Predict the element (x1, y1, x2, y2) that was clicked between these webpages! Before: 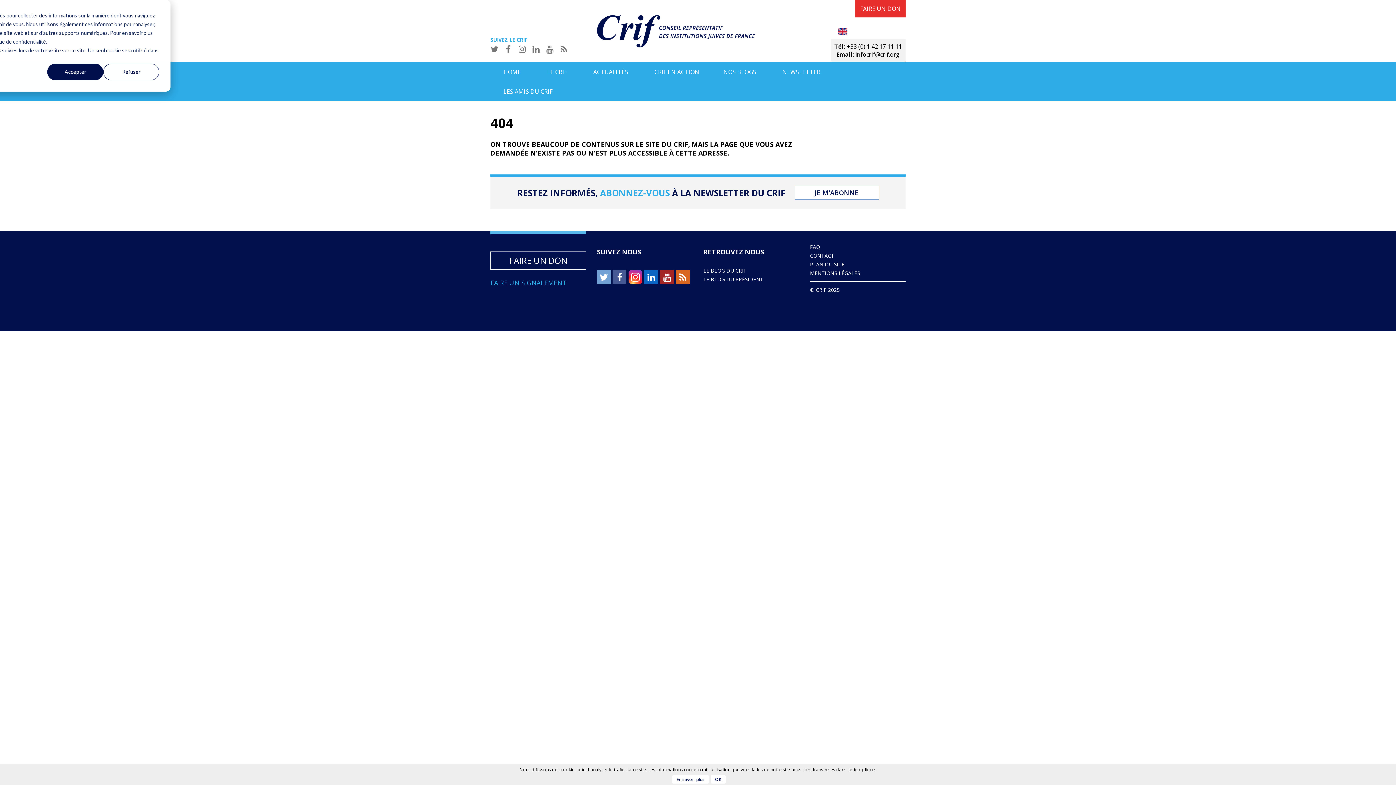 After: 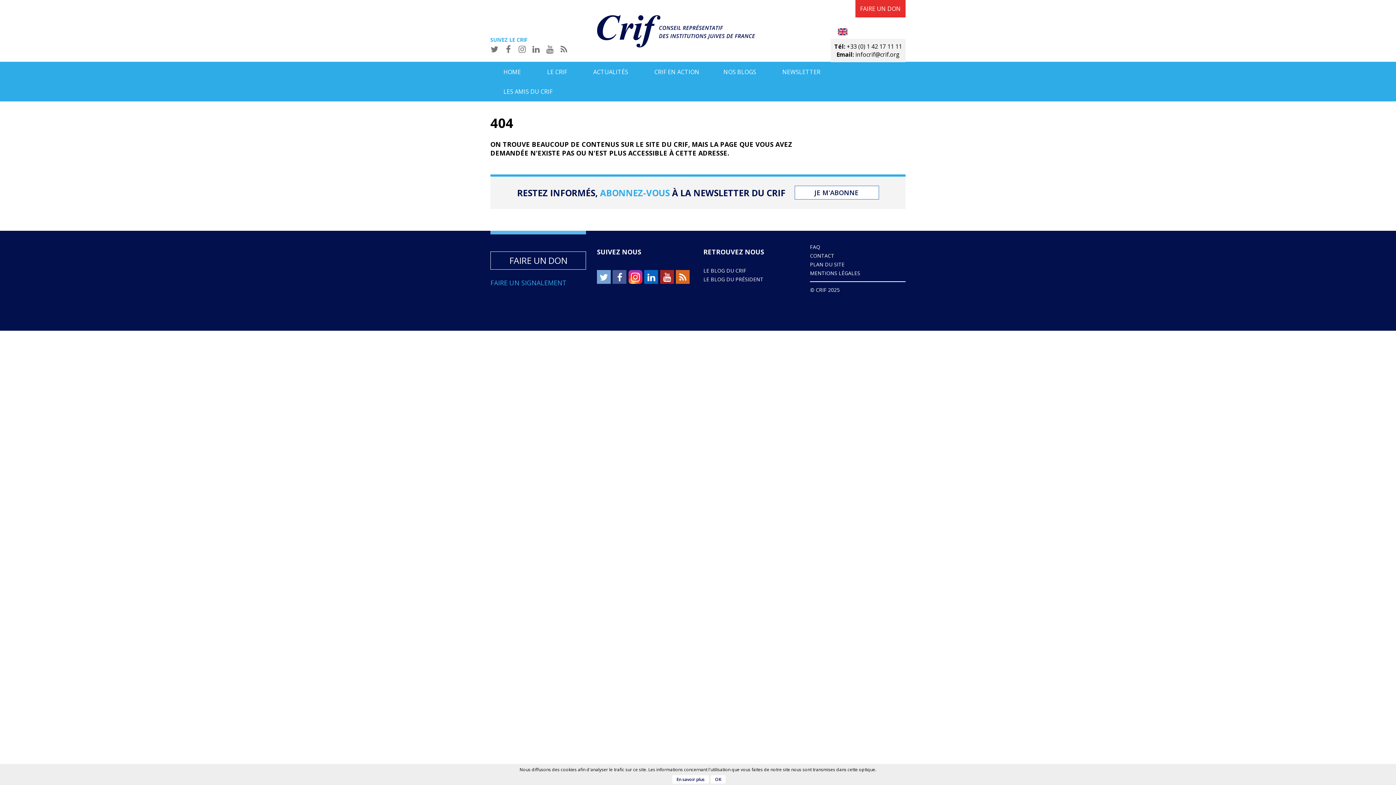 Action: bbox: (103, 63, 159, 80) label: Refuser